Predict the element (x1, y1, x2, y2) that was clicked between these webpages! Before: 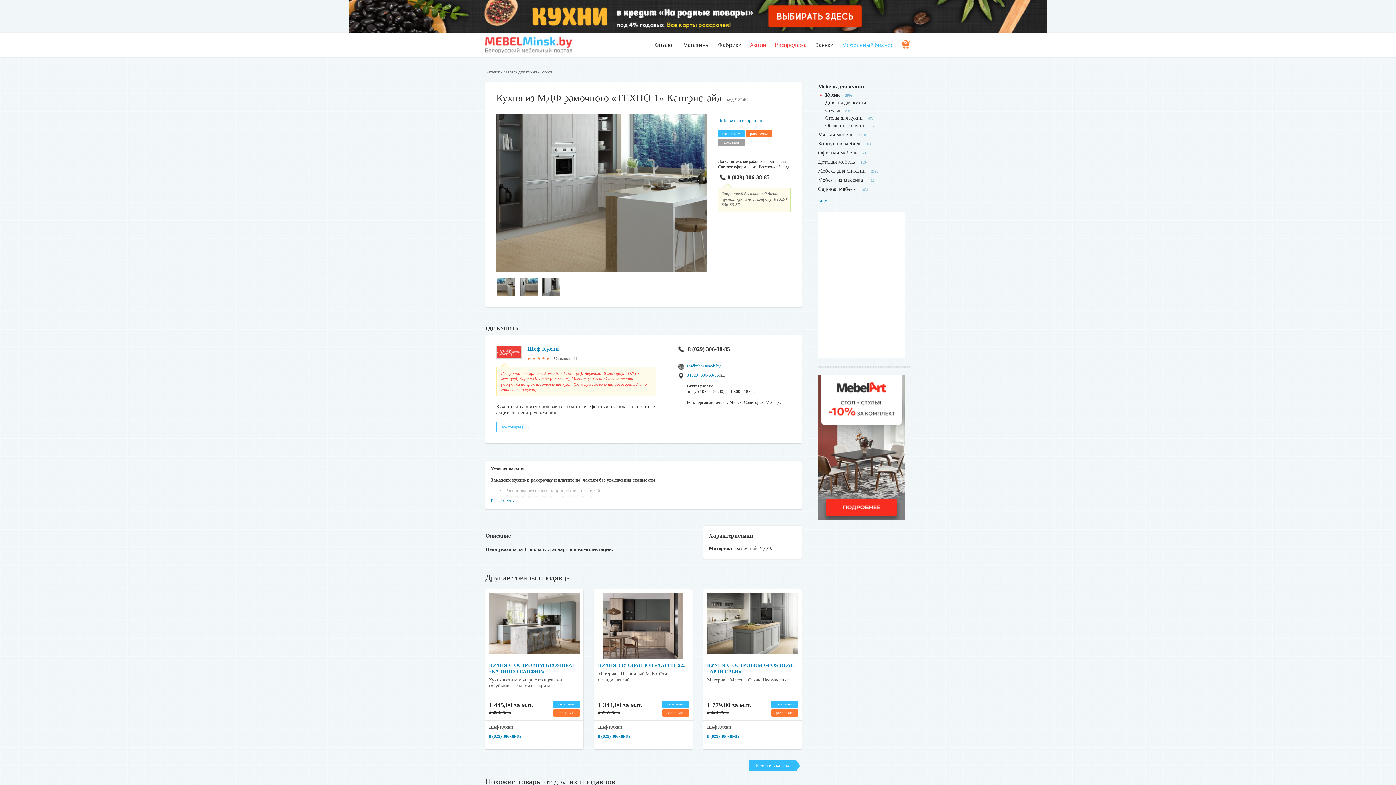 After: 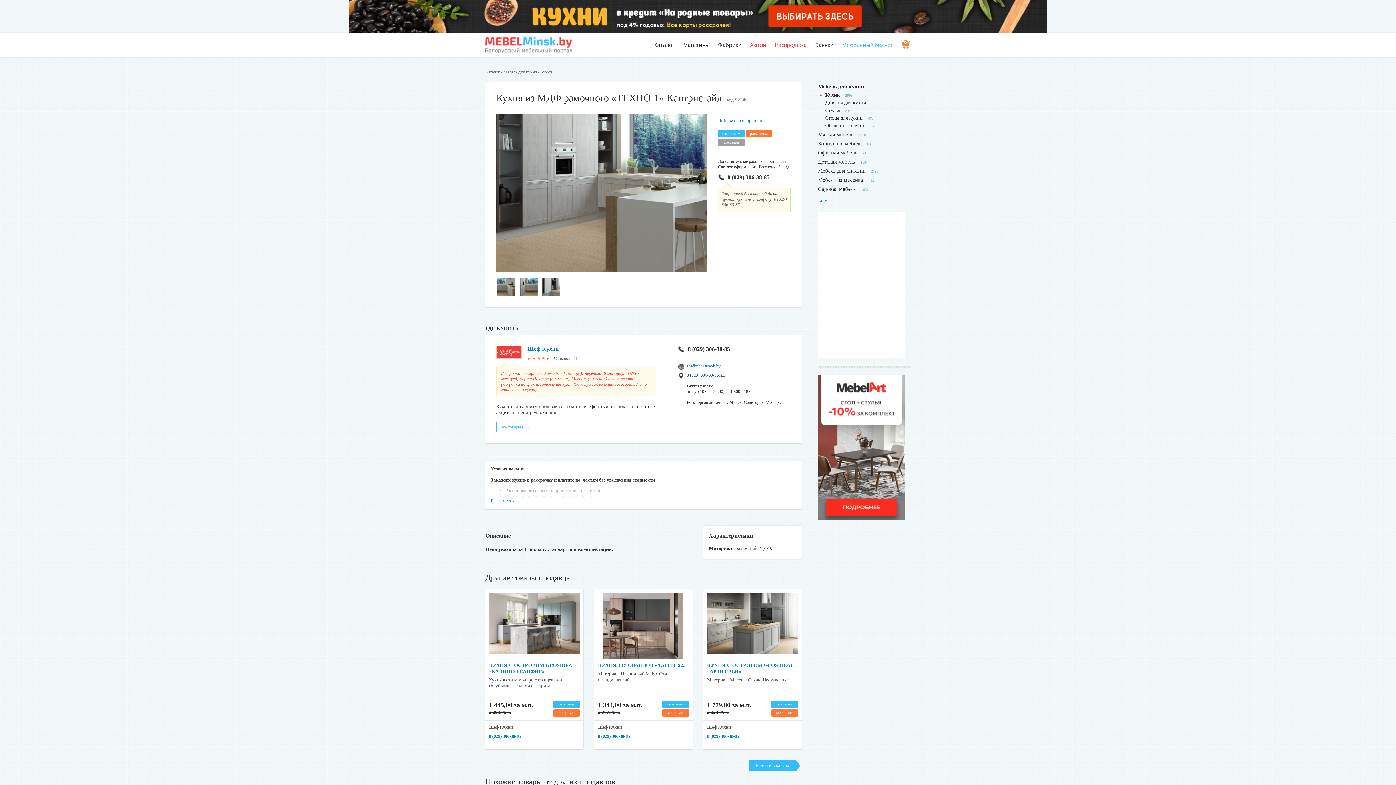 Action: label: 8 (029) 306-38-85 bbox: (686, 372, 718, 377)